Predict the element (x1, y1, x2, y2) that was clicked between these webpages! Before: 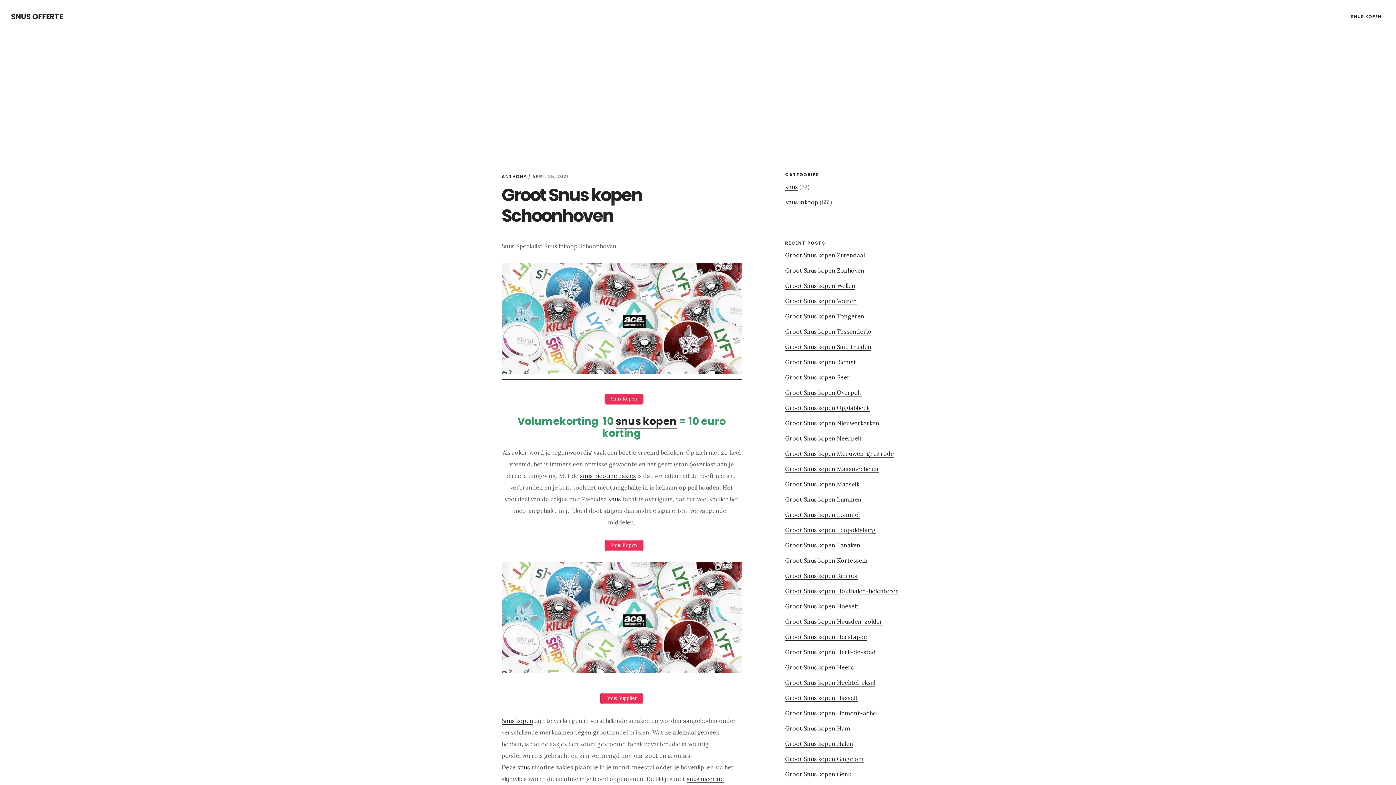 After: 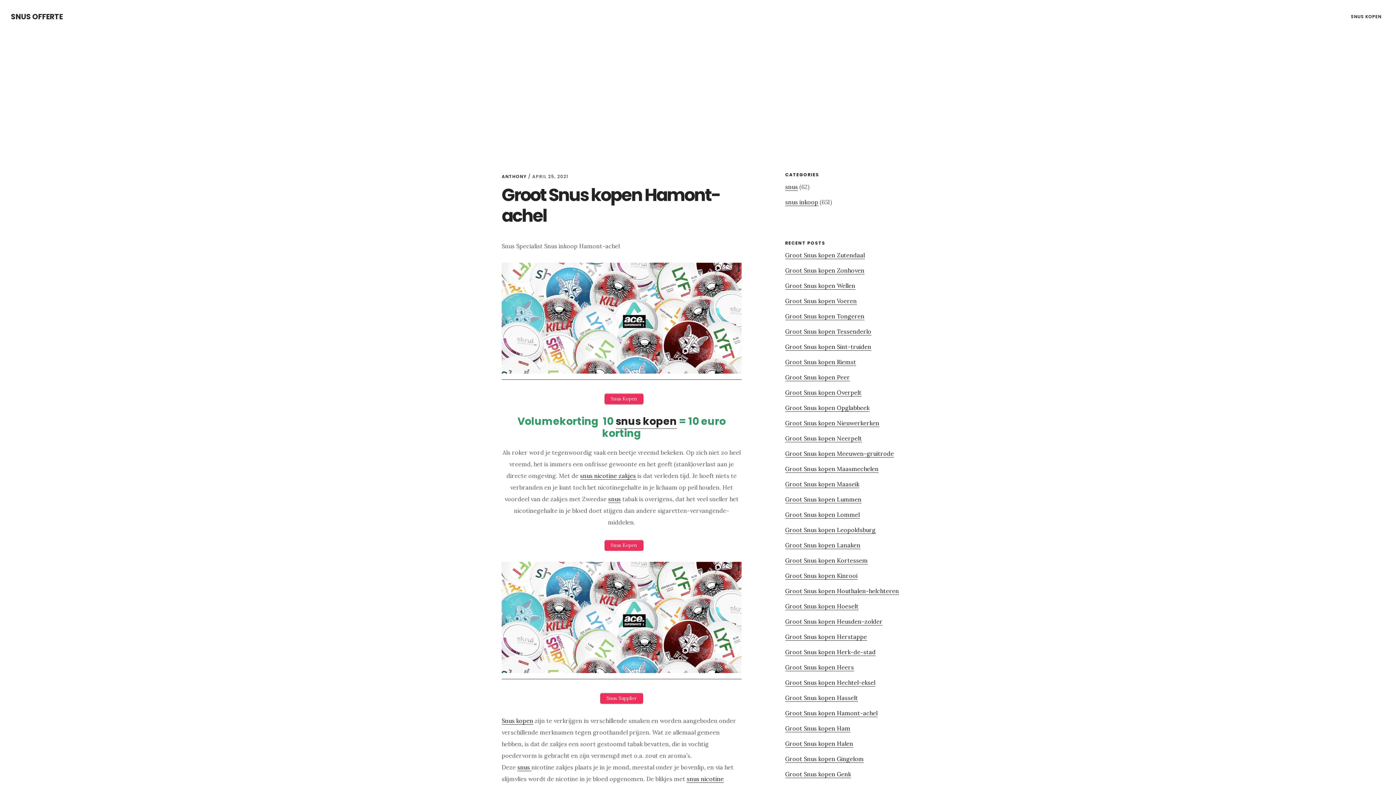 Action: bbox: (785, 709, 877, 717) label: Groot Snus kopen Hamont-achel